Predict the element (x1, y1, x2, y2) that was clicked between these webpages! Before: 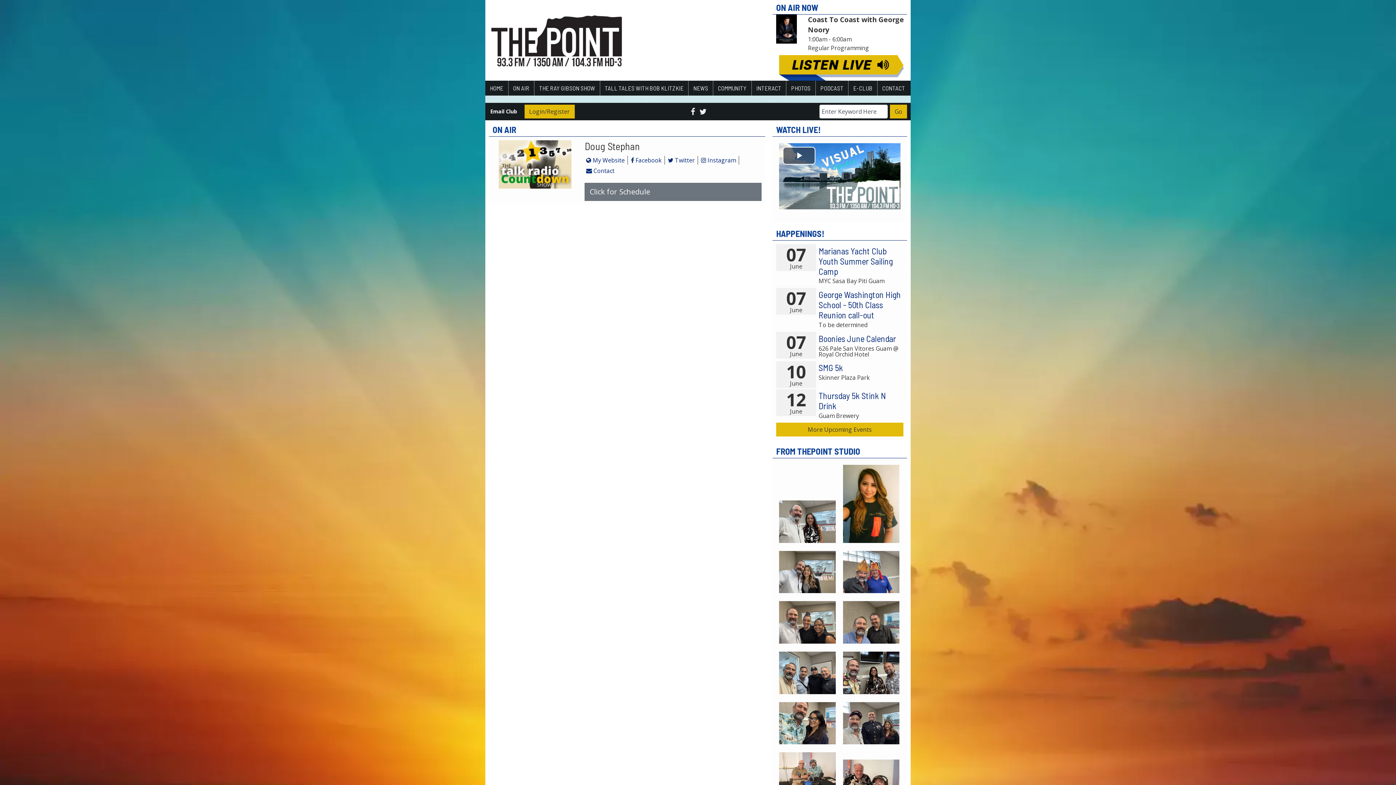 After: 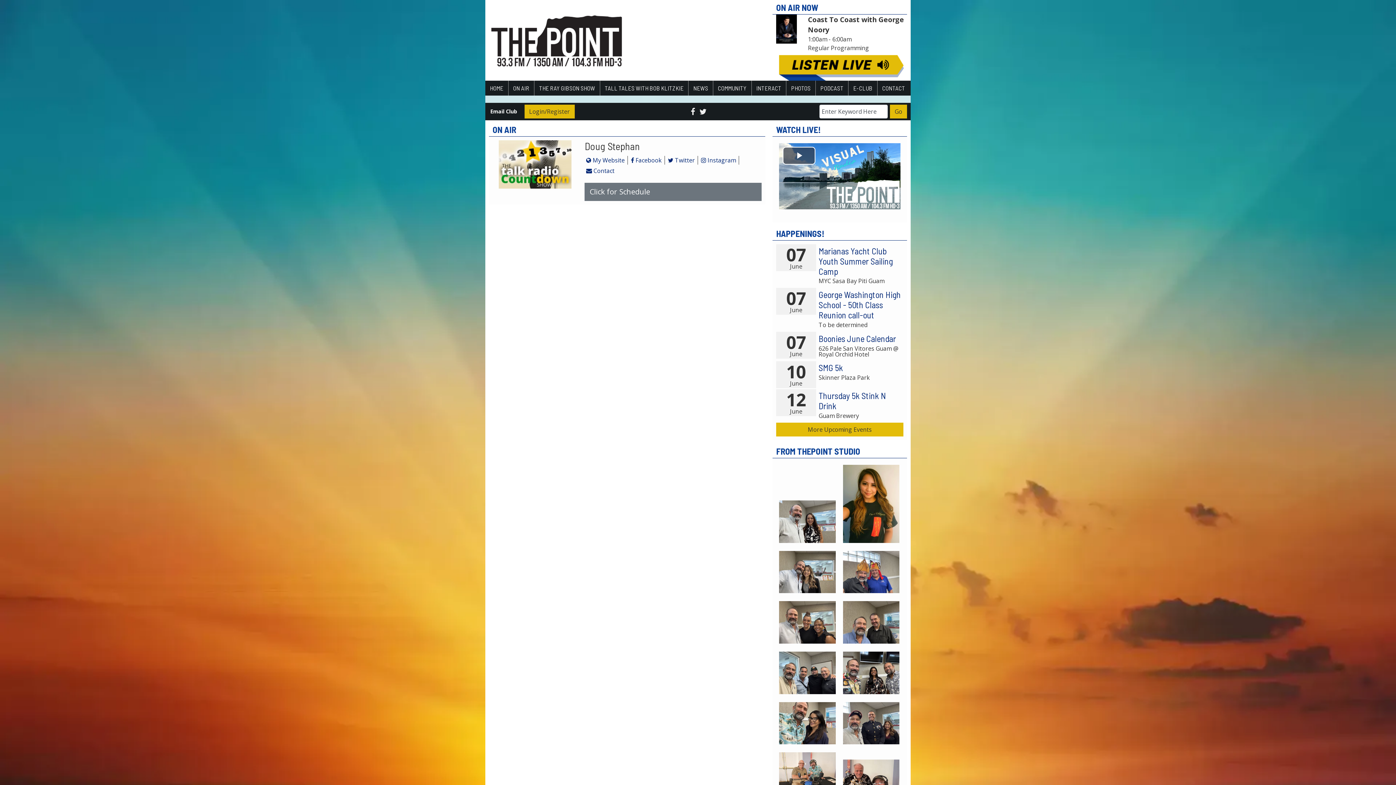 Action: bbox: (772, 52, 907, 80)